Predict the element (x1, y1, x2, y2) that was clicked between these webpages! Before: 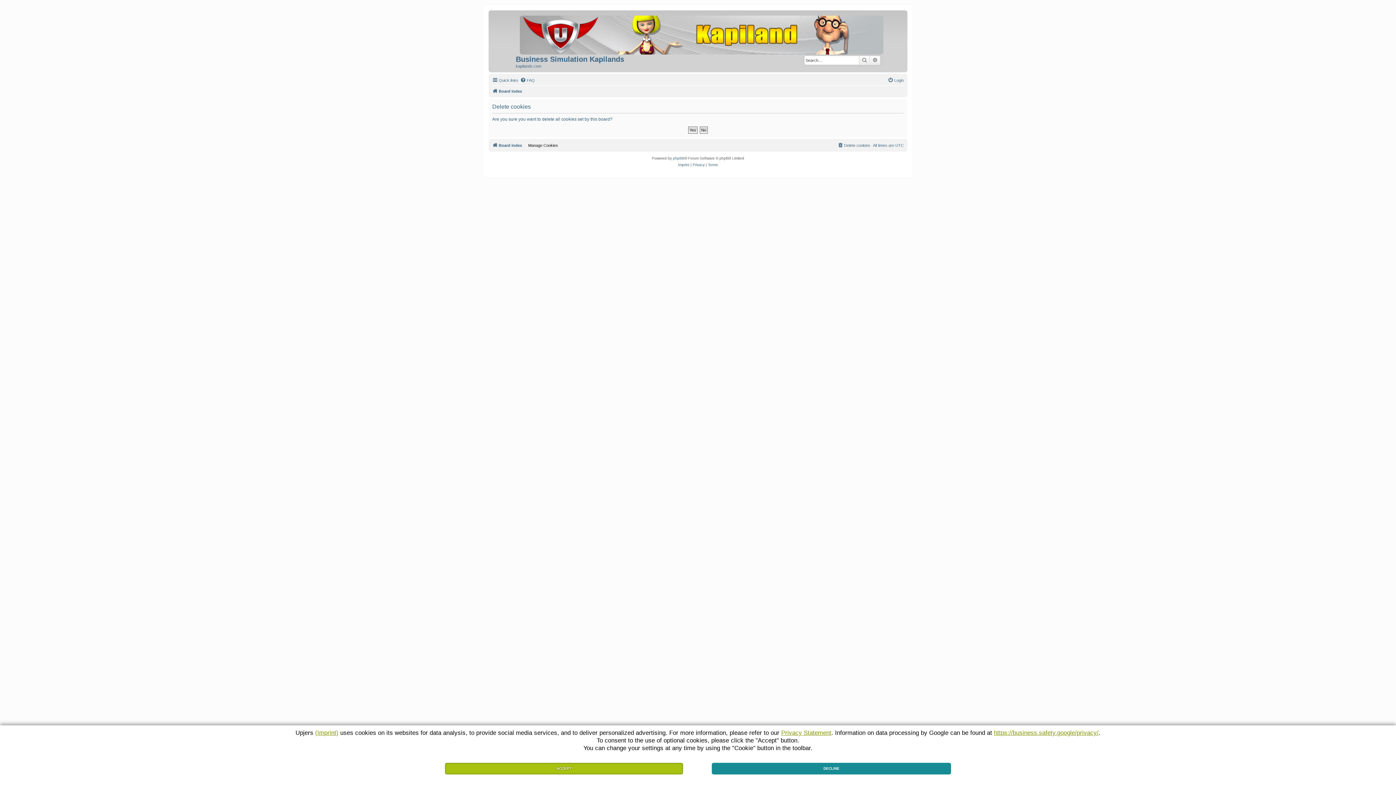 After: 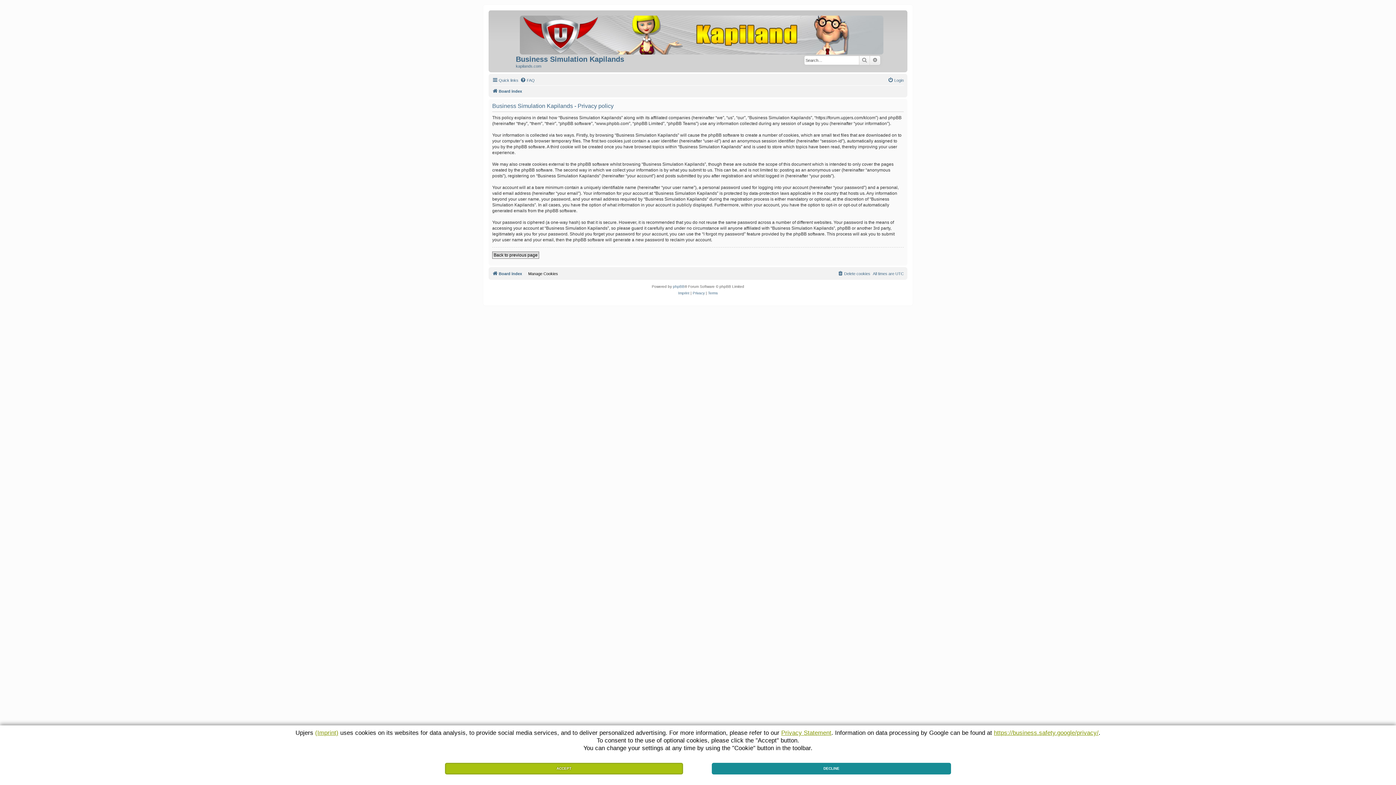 Action: label: Privacy bbox: (692, 161, 704, 168)